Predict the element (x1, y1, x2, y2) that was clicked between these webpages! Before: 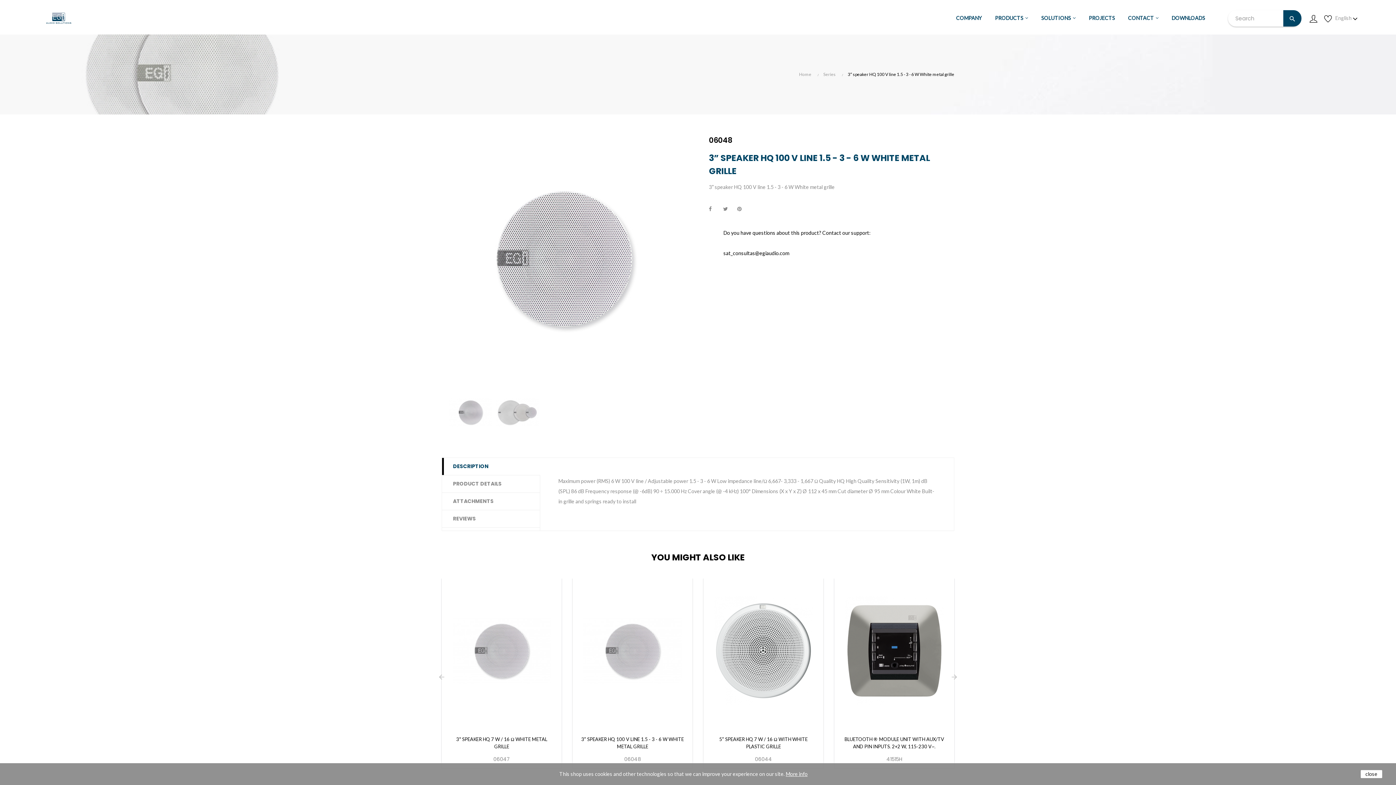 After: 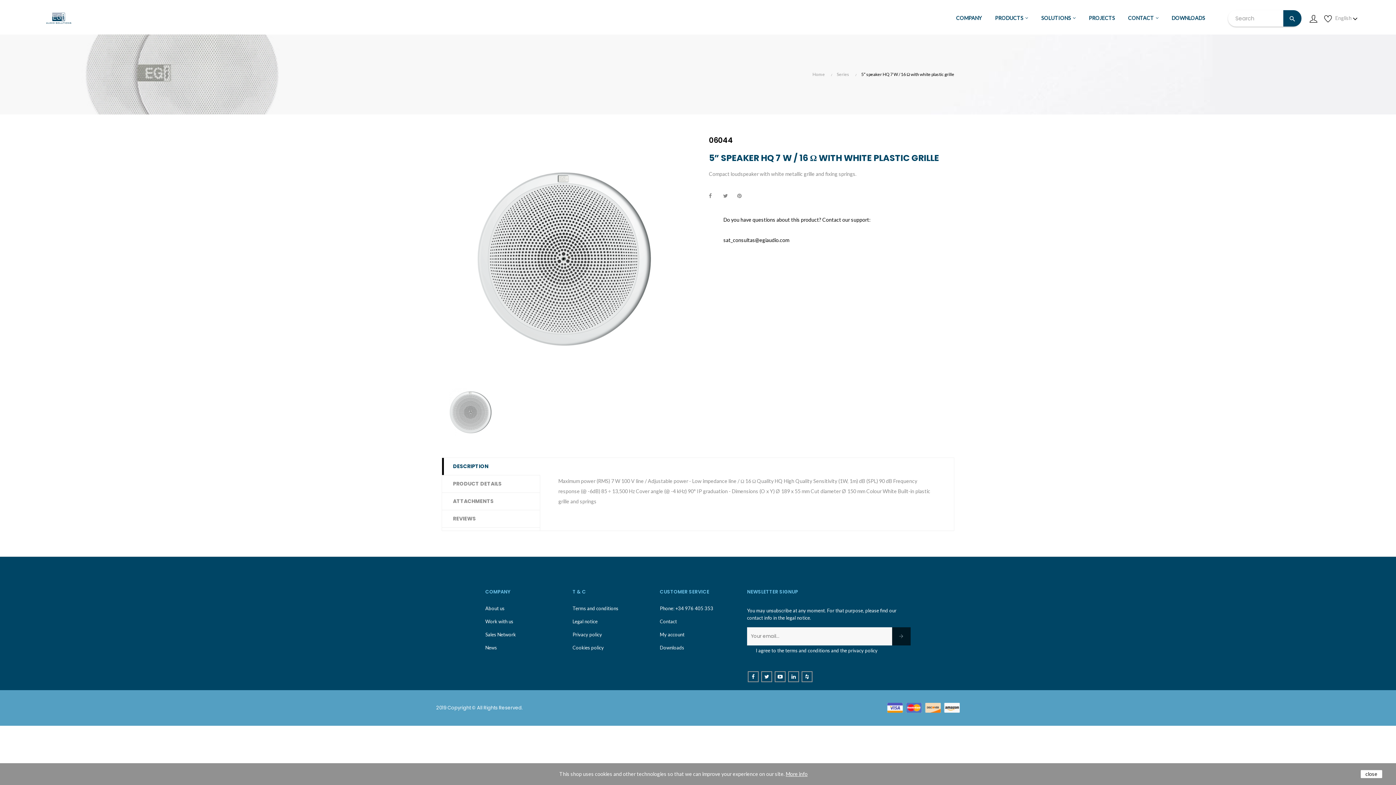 Action: bbox: (714, 589, 812, 712)